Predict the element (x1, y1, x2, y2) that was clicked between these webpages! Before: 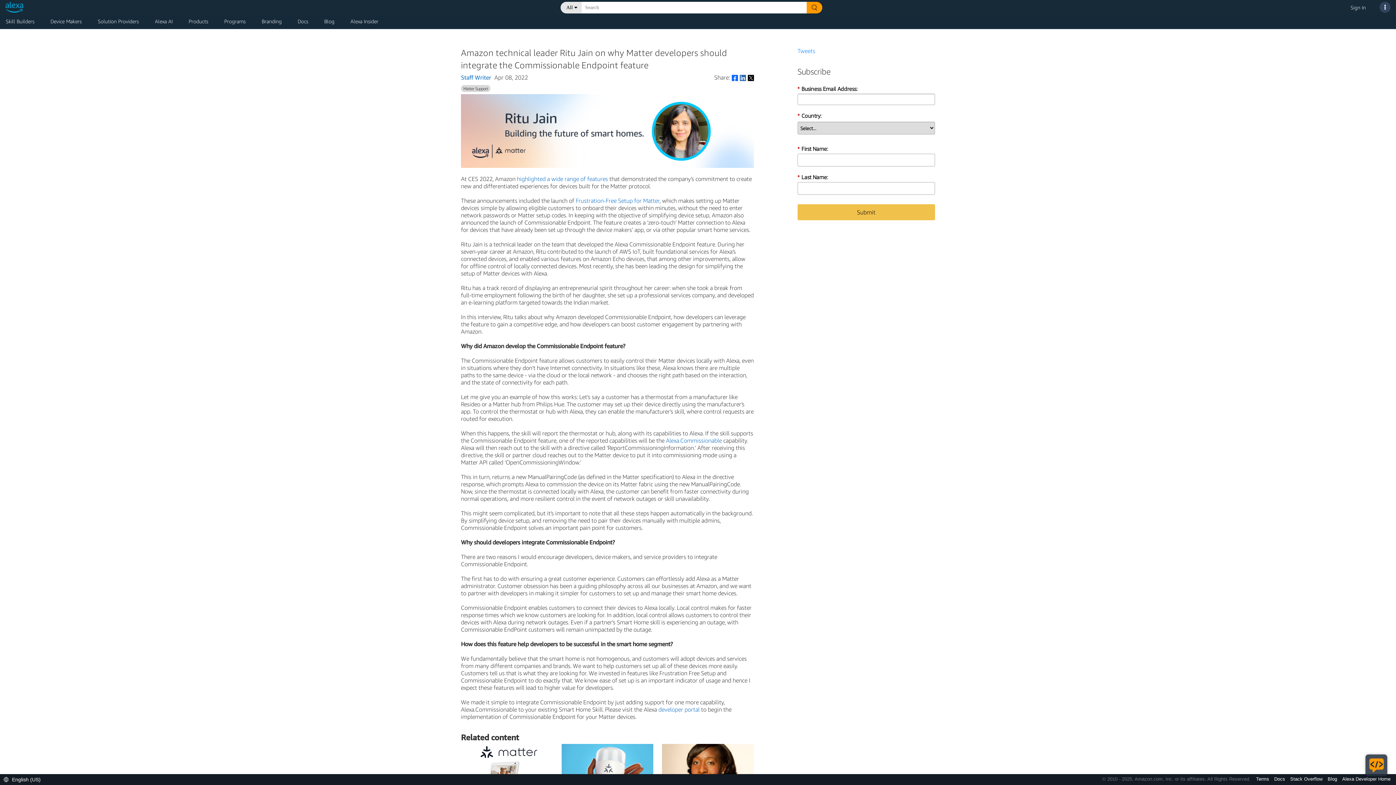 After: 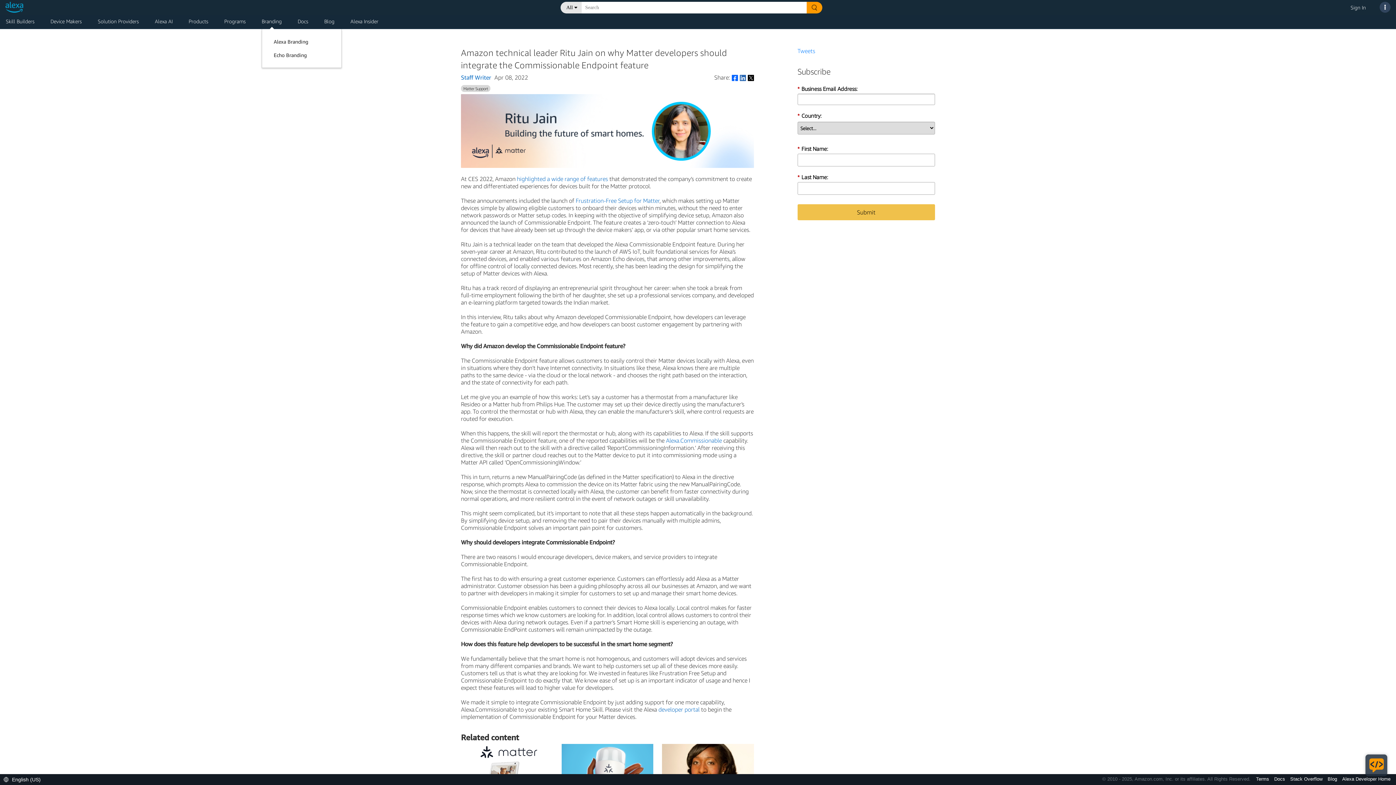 Action: label: Branding bbox: (261, 18, 281, 27)